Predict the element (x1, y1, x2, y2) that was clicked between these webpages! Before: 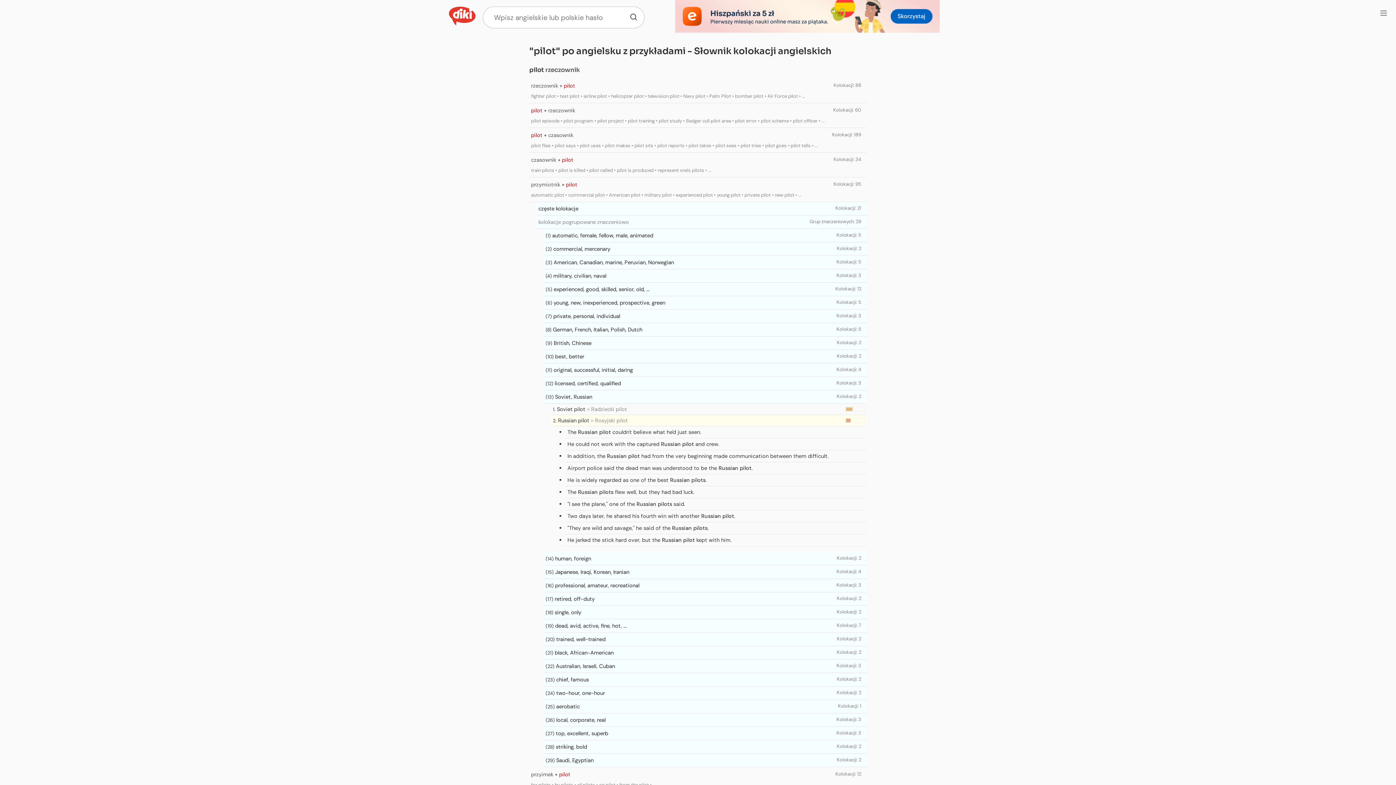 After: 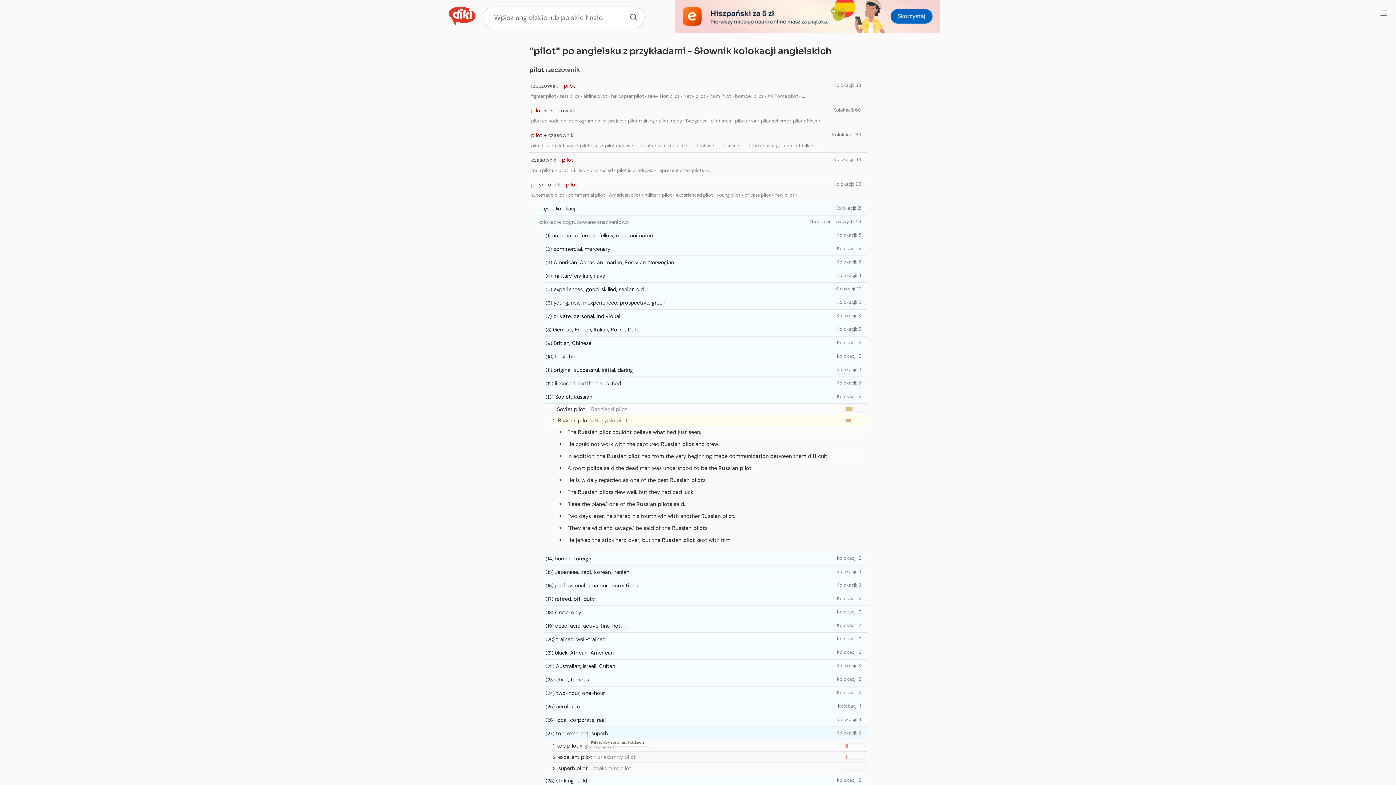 Action: bbox: (556, 730, 608, 737) label: top, excellent, superb